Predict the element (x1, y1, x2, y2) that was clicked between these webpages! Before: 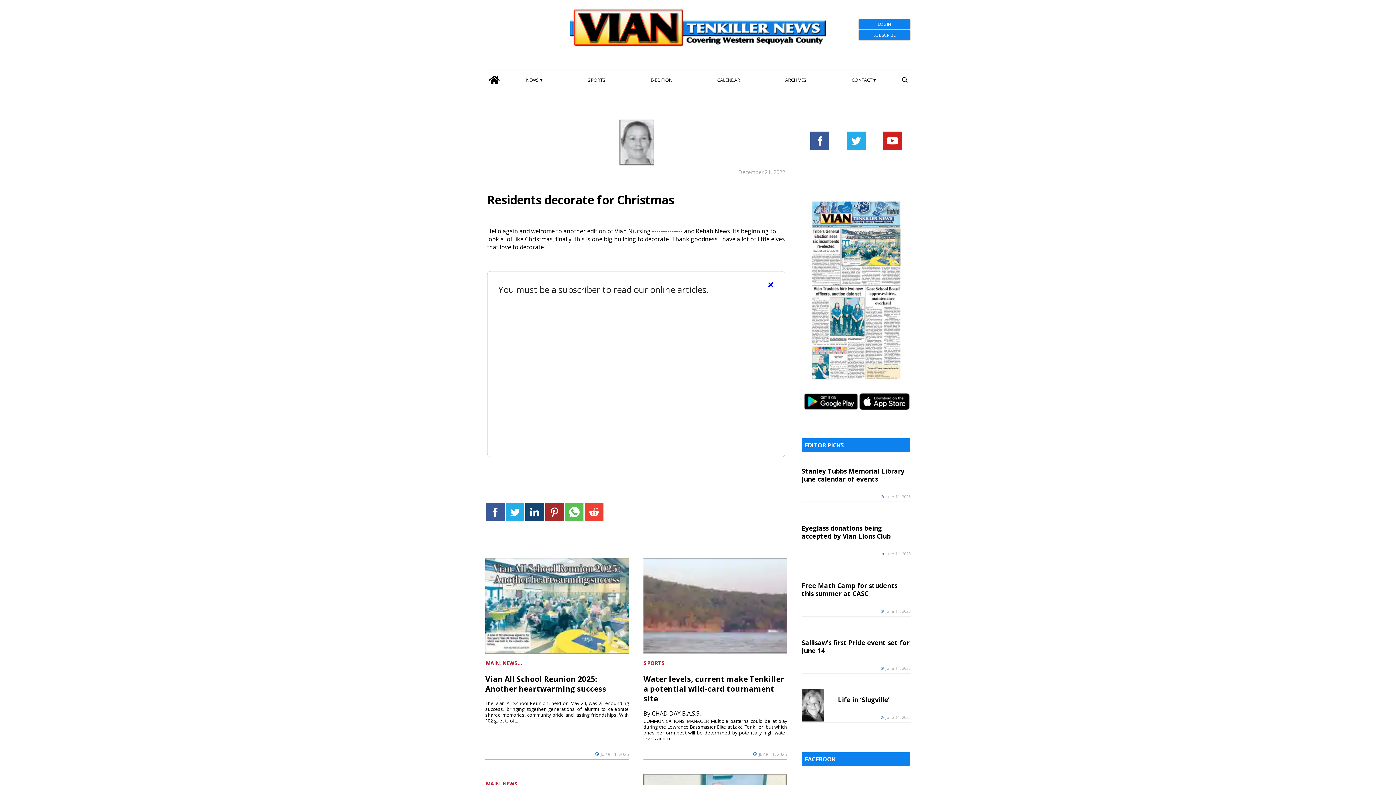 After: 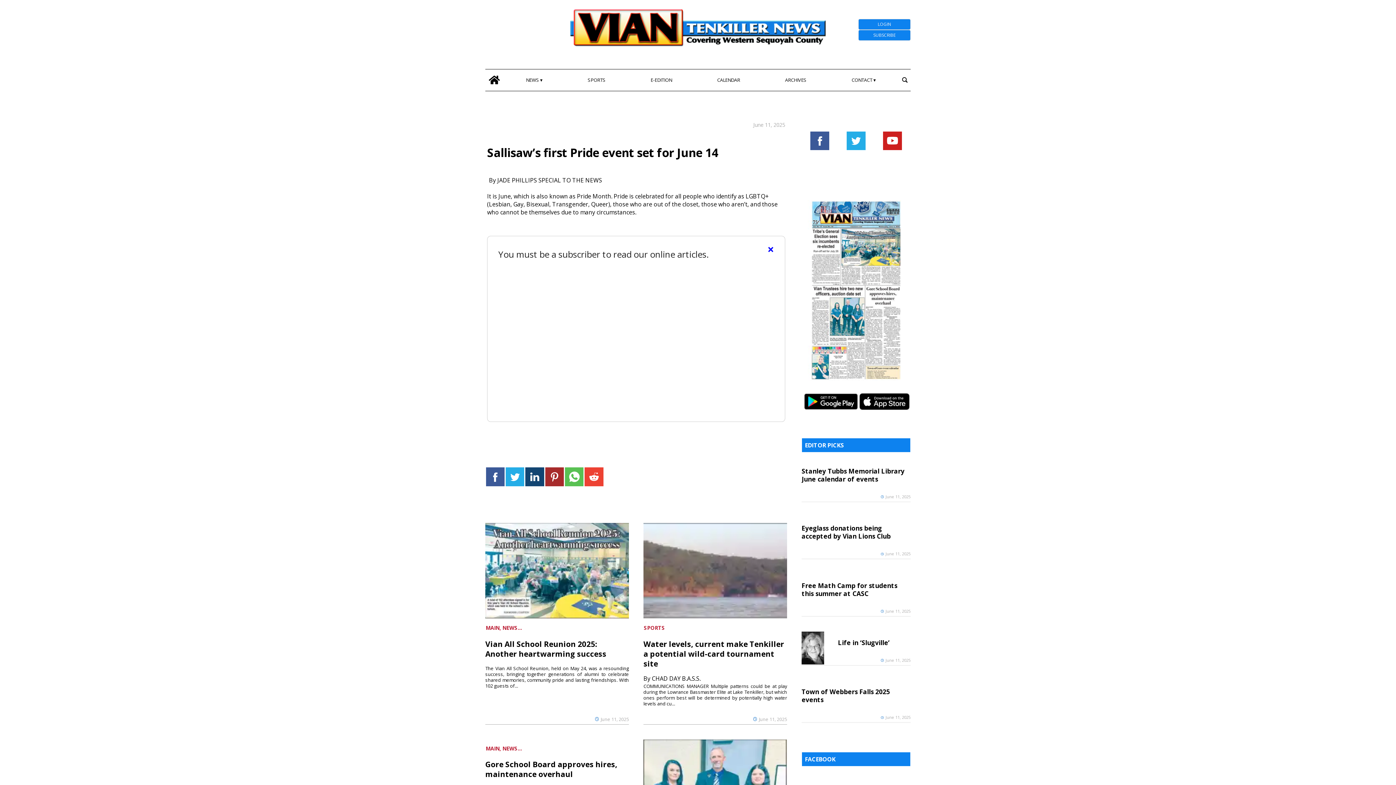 Action: label: Sallisaw’s first Pride event set for June 14 bbox: (801, 637, 910, 656)